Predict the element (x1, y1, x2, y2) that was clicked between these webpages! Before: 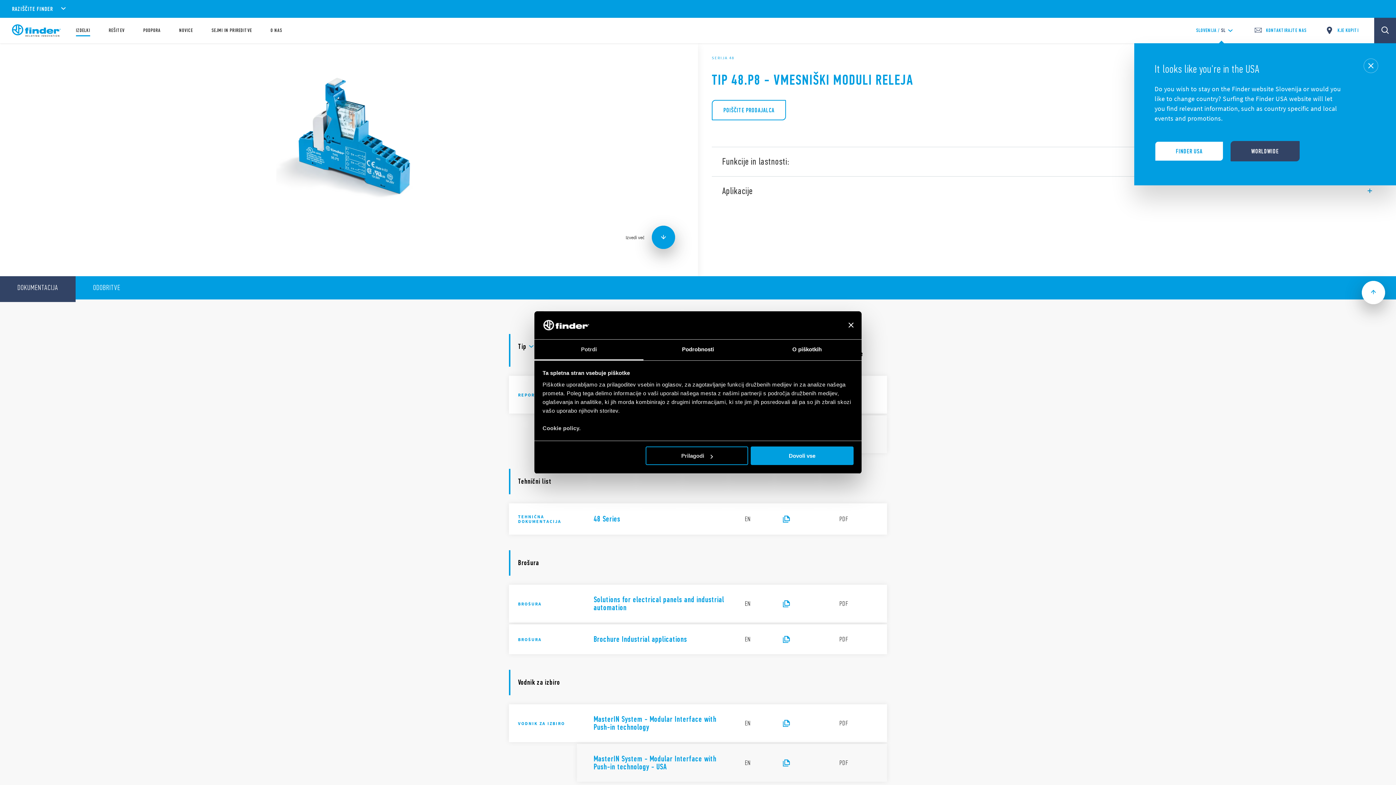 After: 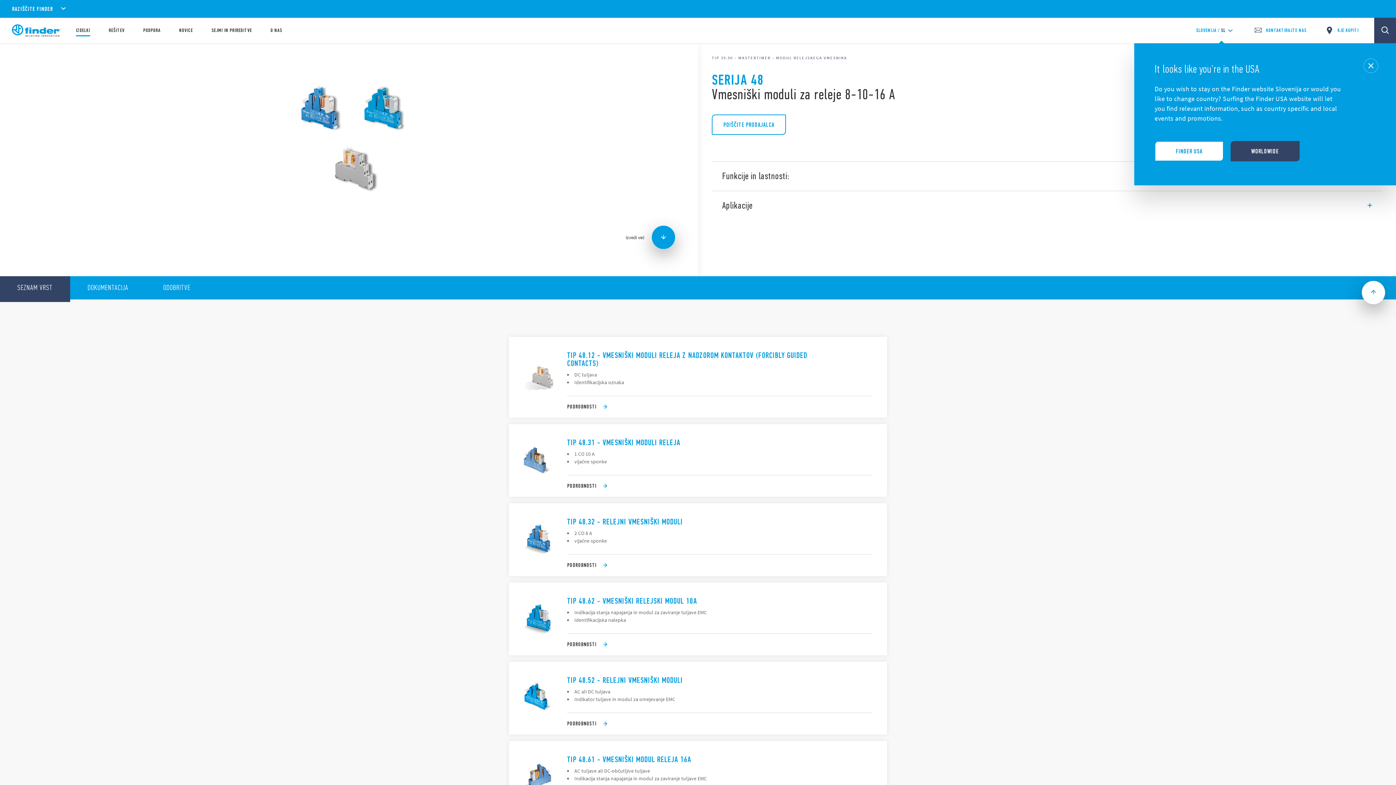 Action: label: SERIJA 48 bbox: (712, 55, 734, 60)